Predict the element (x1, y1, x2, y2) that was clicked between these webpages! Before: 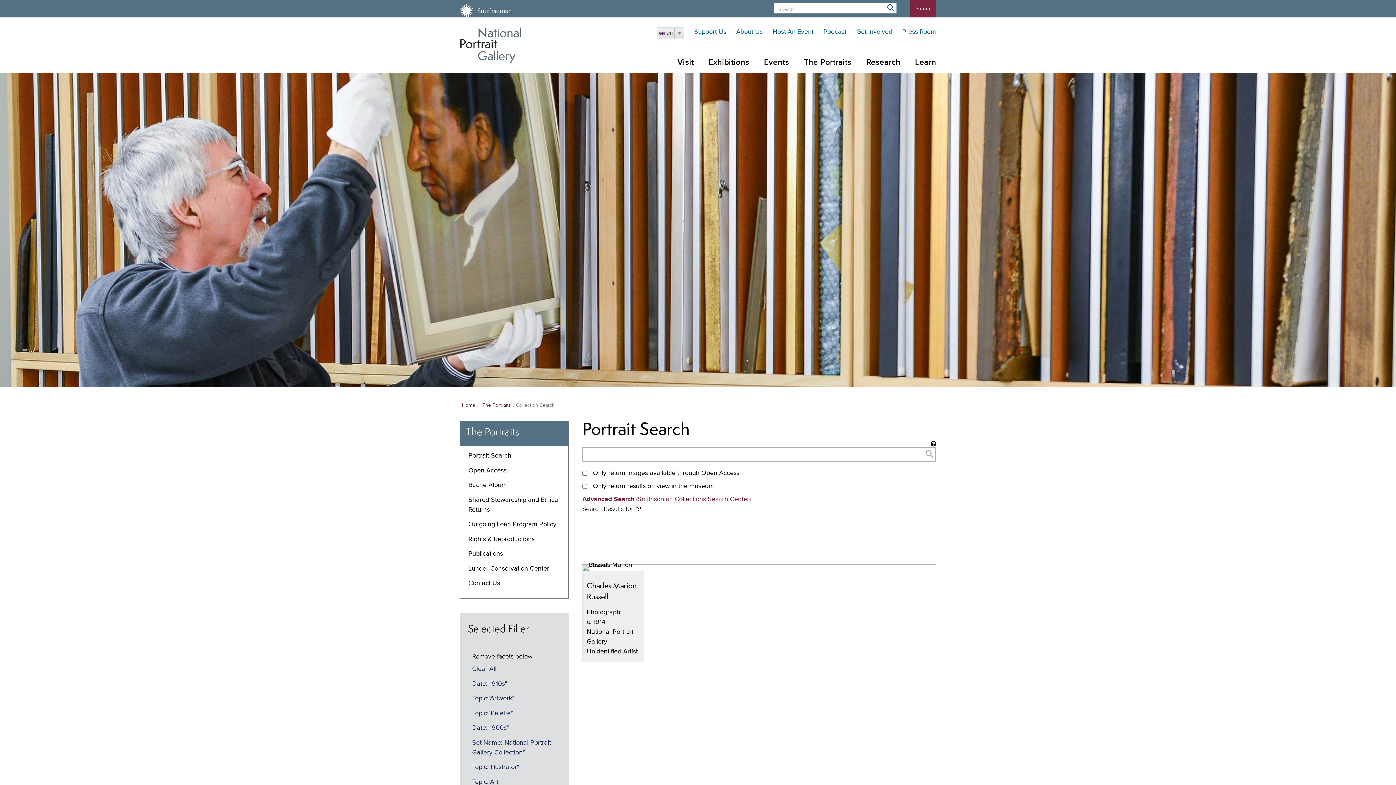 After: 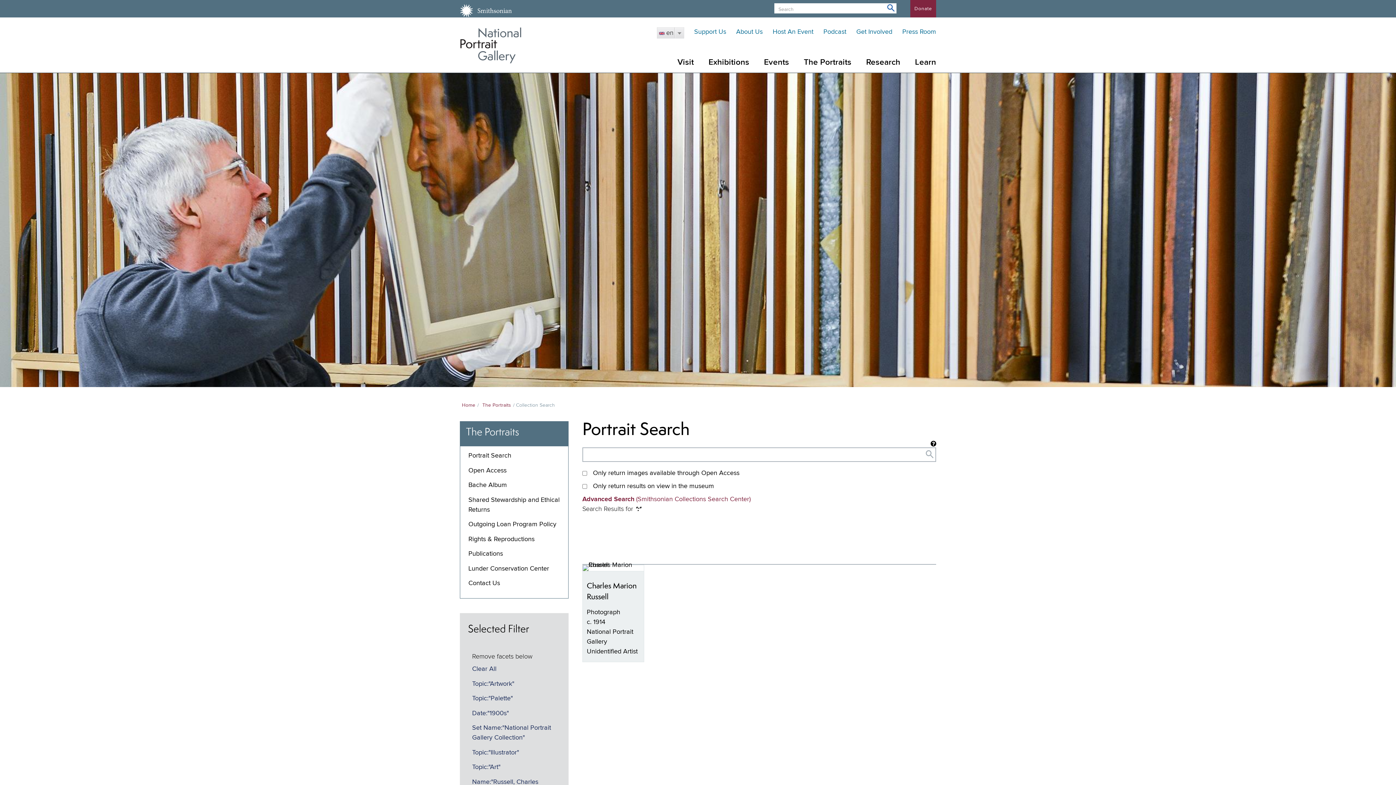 Action: bbox: (472, 680, 507, 687) label: Date:"1910s"